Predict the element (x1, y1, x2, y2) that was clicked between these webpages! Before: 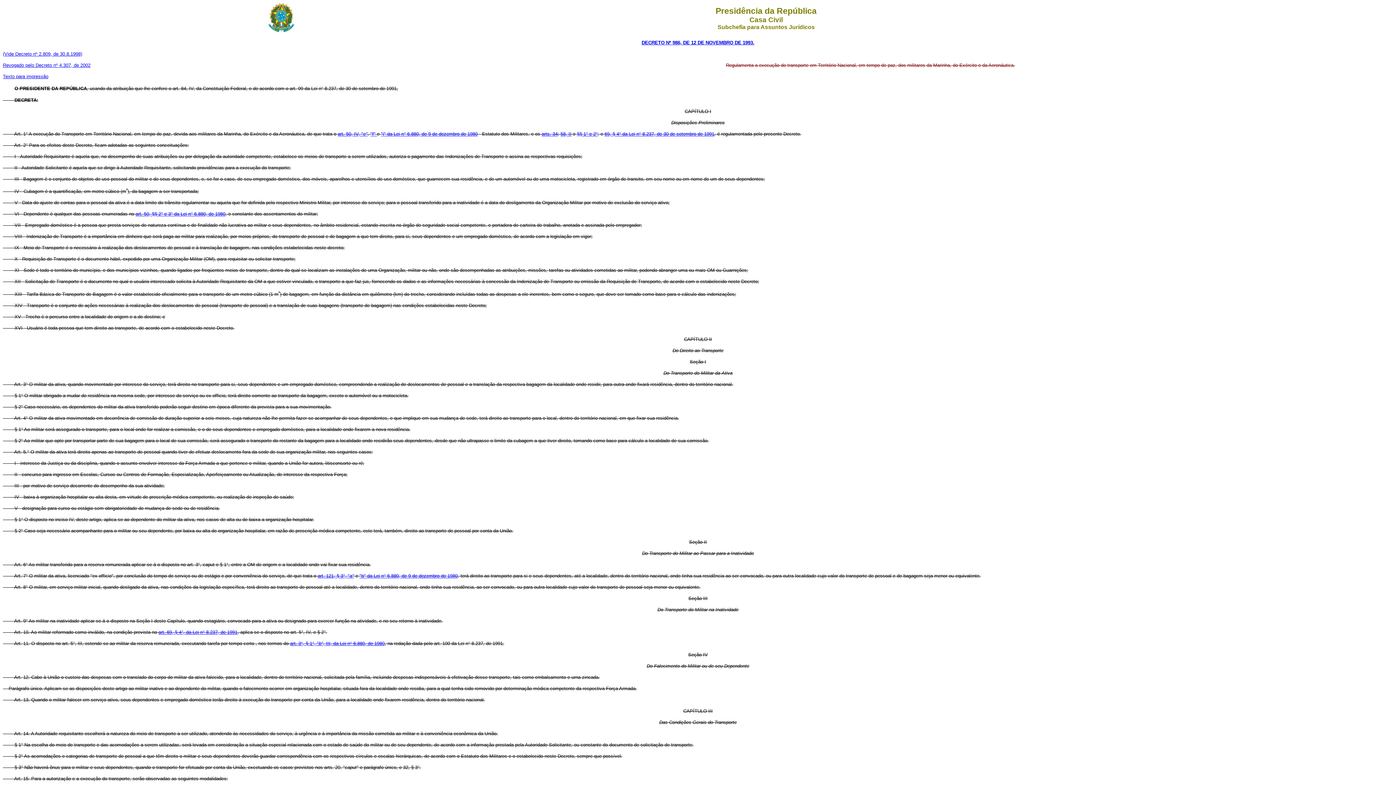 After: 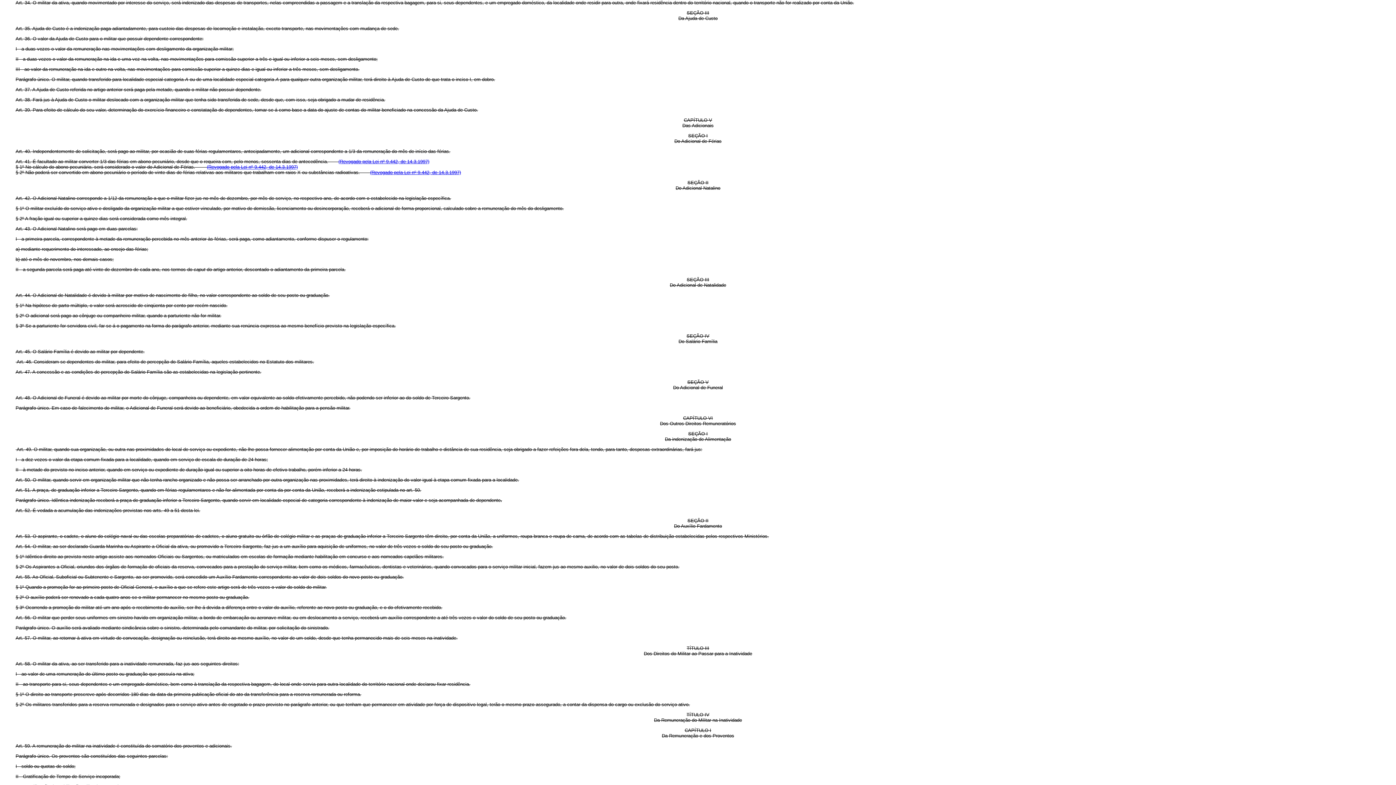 Action: bbox: (541, 131, 557, 136) label: arts. 34